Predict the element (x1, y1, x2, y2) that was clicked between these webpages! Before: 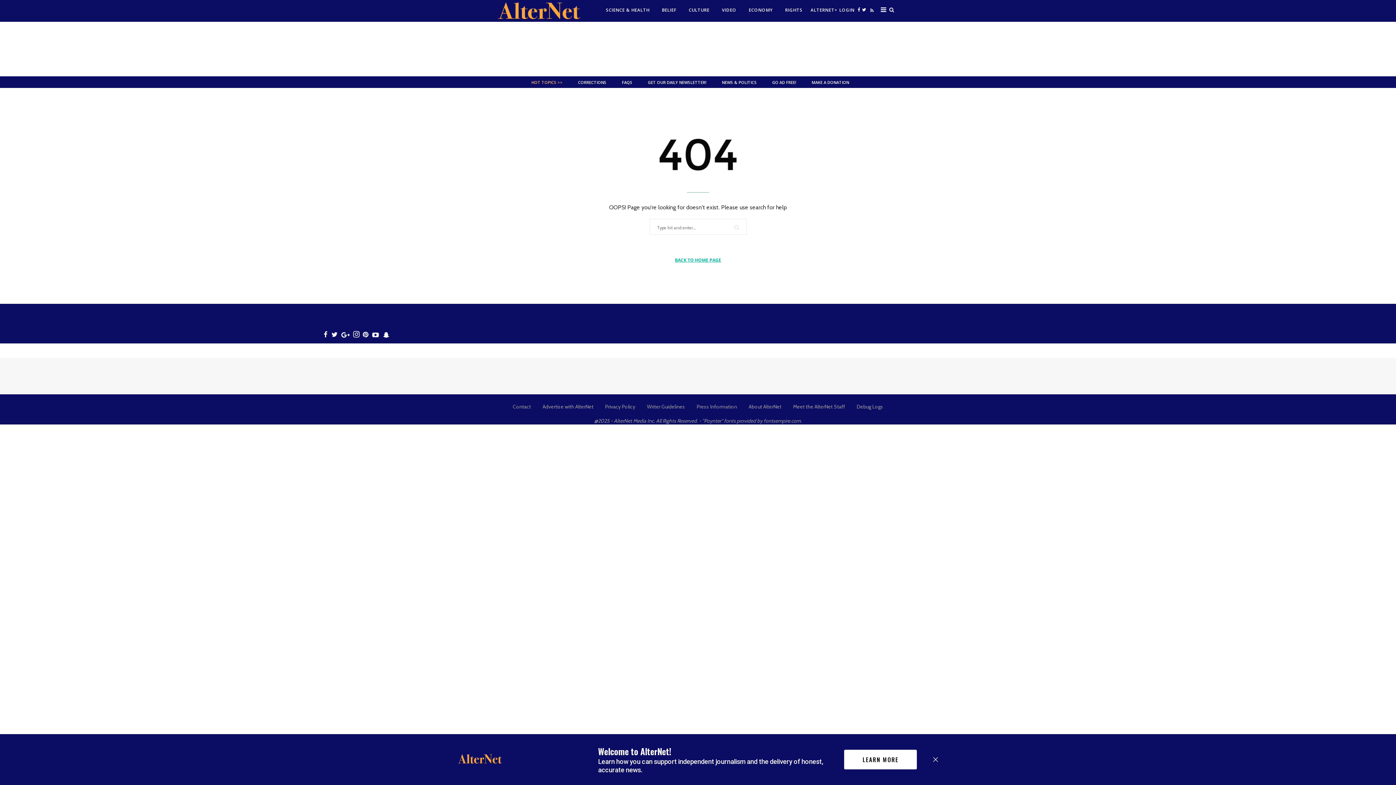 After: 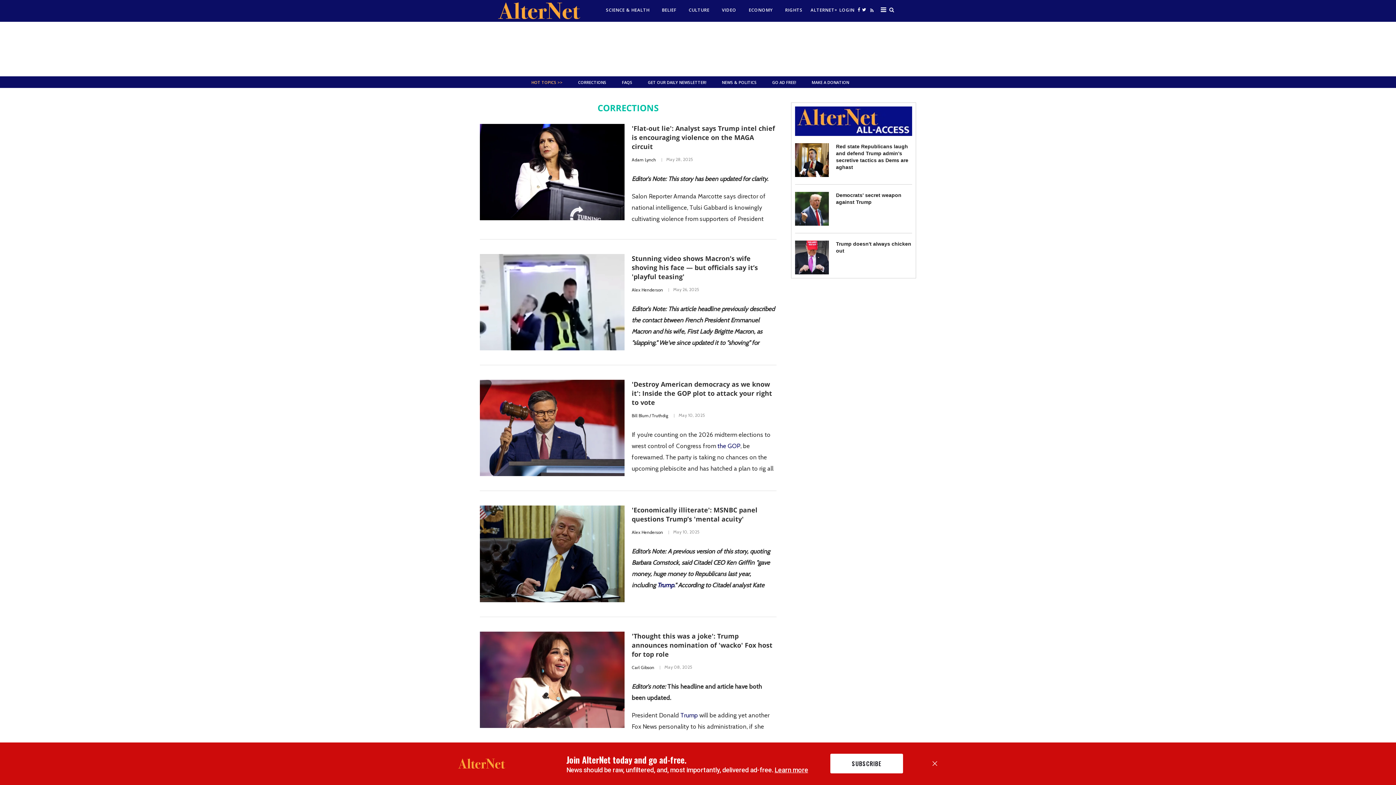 Action: label: CORRECTIONS bbox: (578, 79, 606, 84)